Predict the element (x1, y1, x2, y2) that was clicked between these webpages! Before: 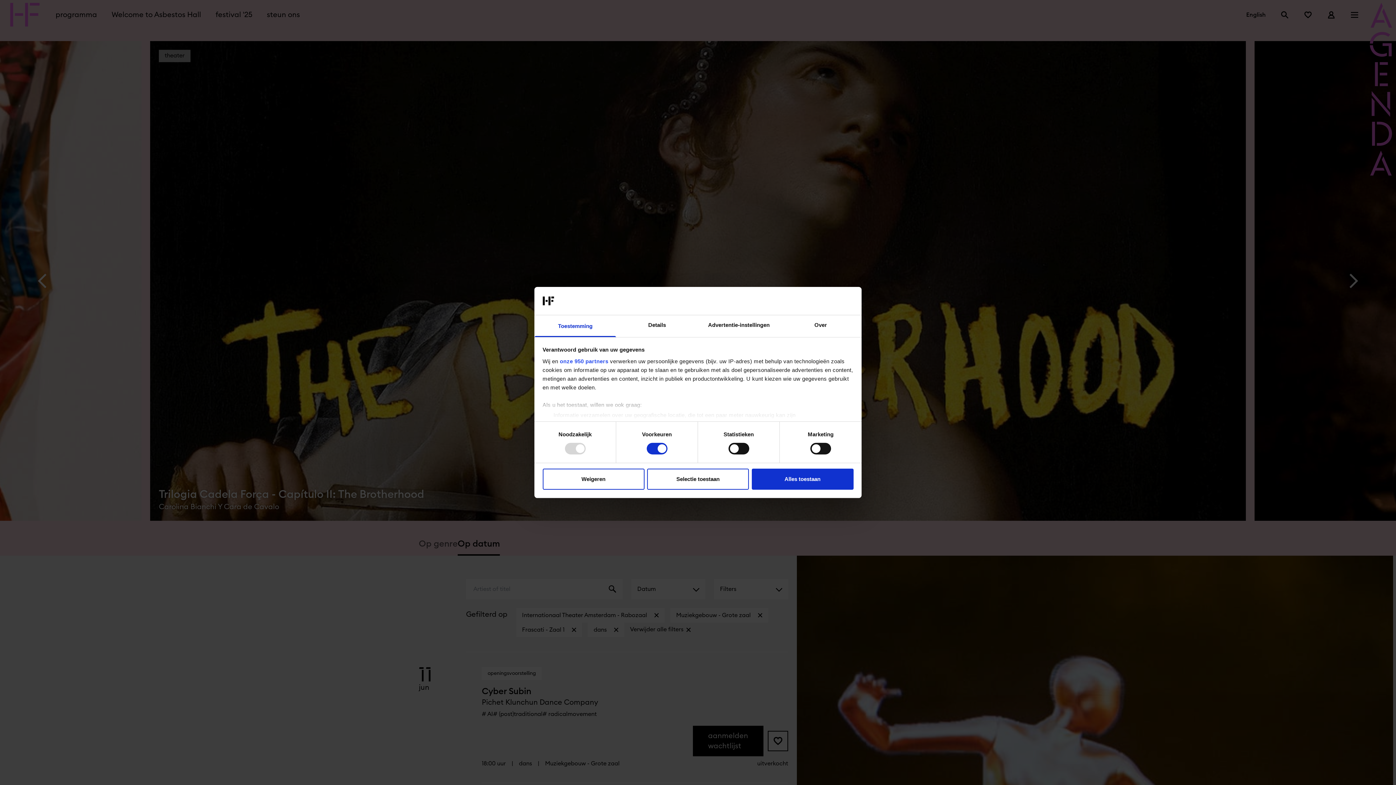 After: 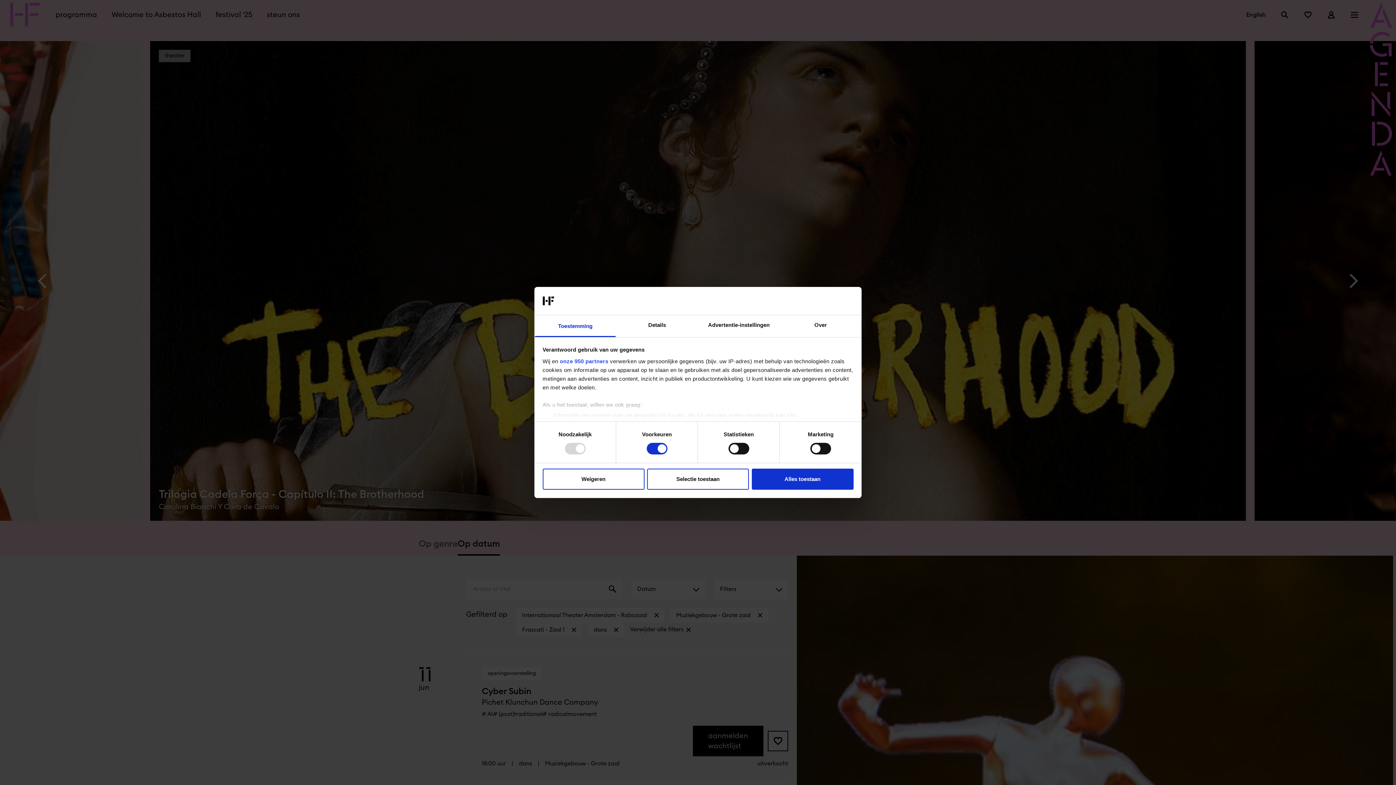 Action: label: Toestemming bbox: (534, 315, 616, 337)